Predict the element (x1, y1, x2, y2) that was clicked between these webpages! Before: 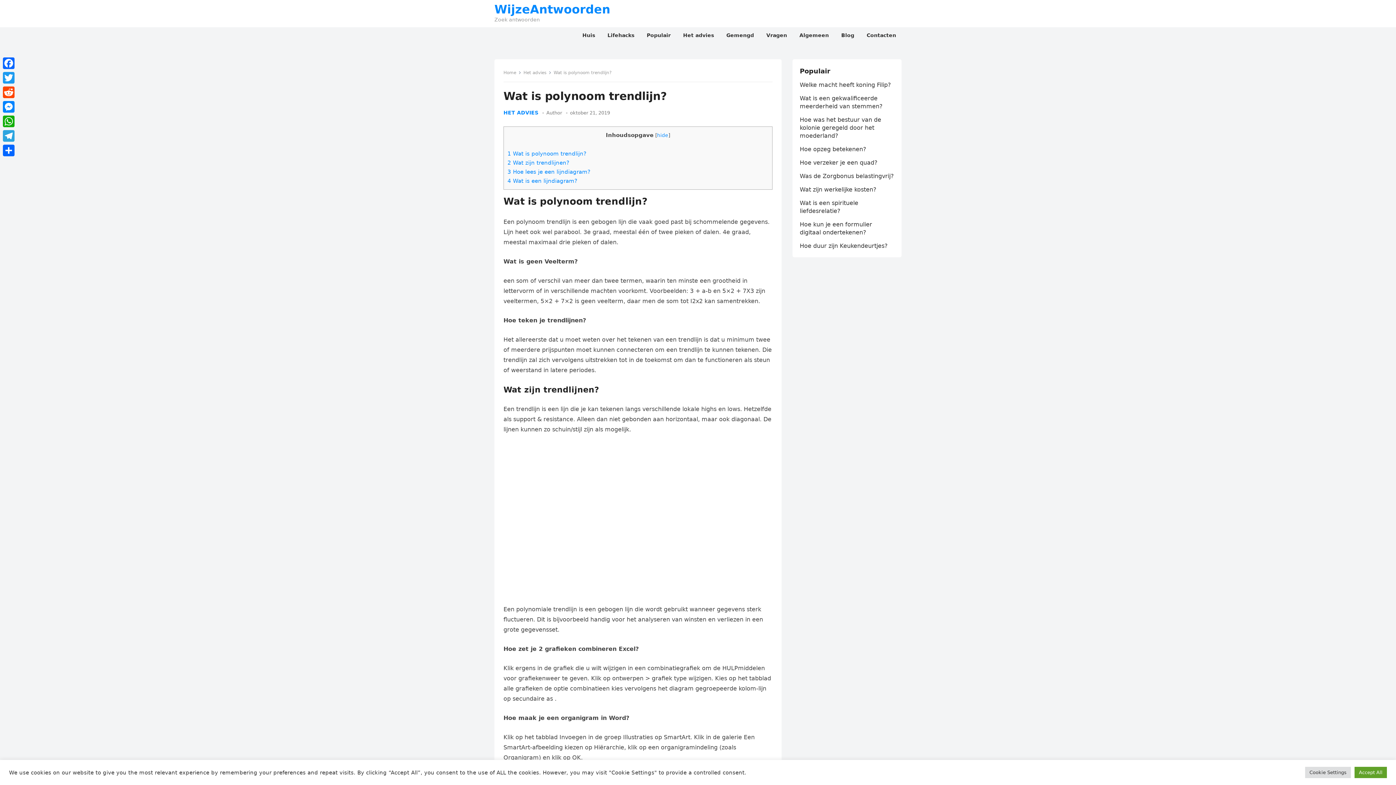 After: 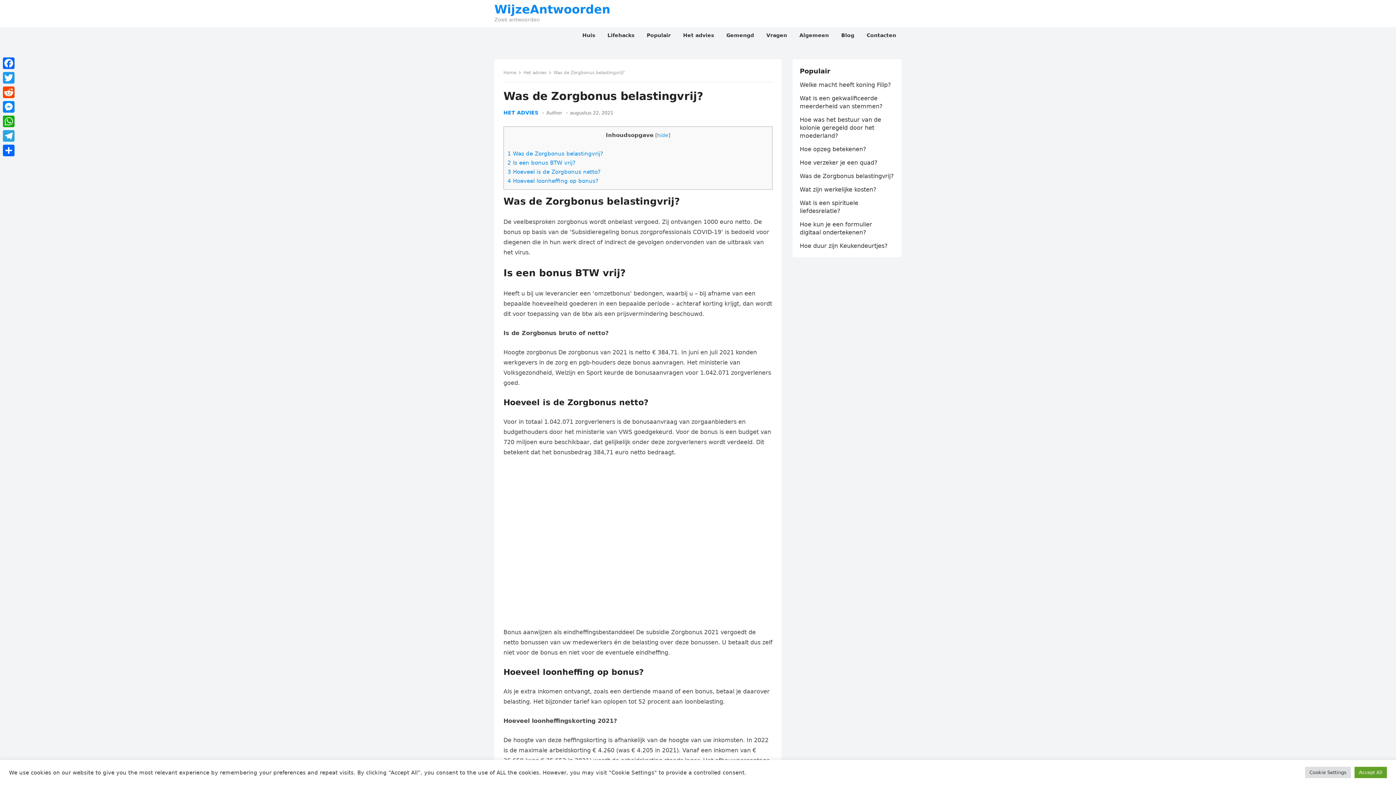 Action: bbox: (800, 172, 894, 179) label: Was de Zorgbonus belastingvrij?